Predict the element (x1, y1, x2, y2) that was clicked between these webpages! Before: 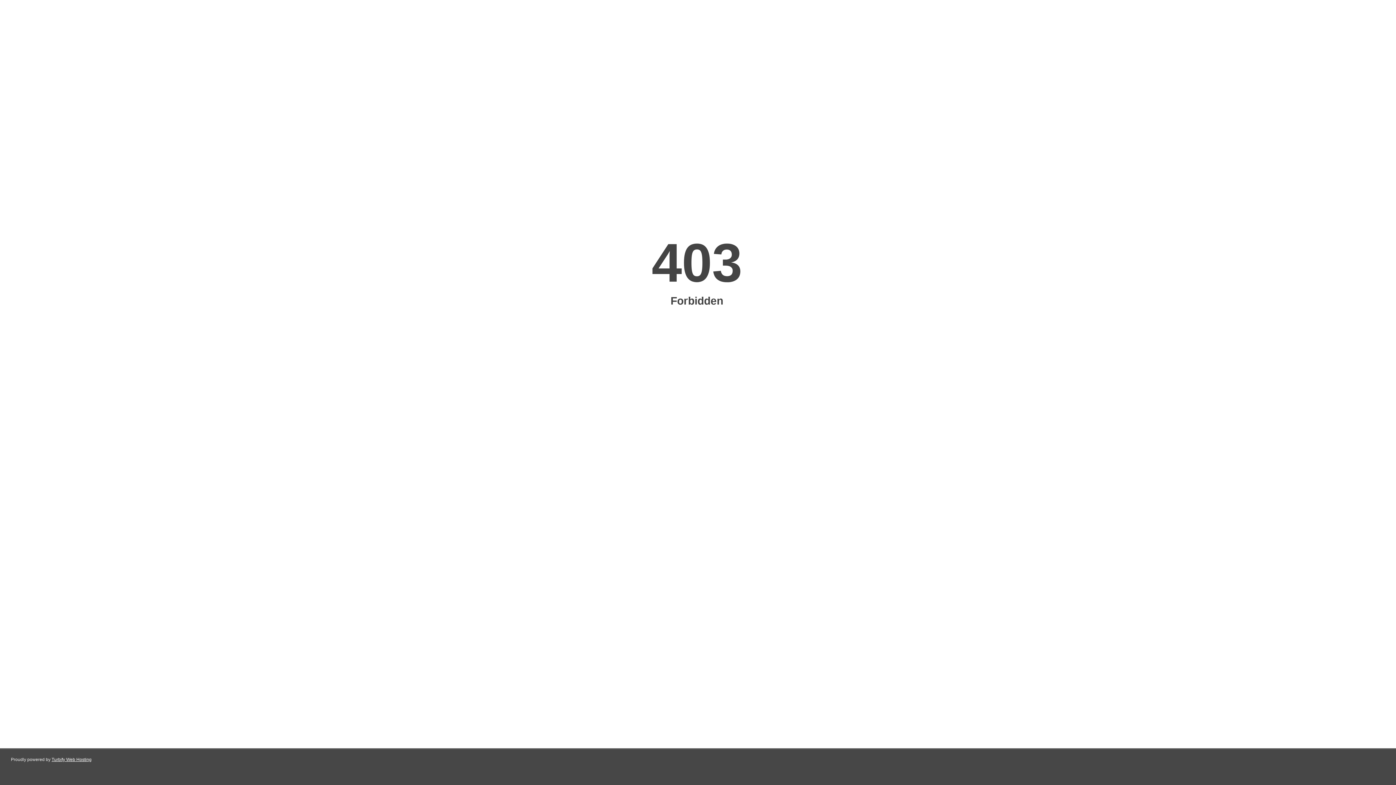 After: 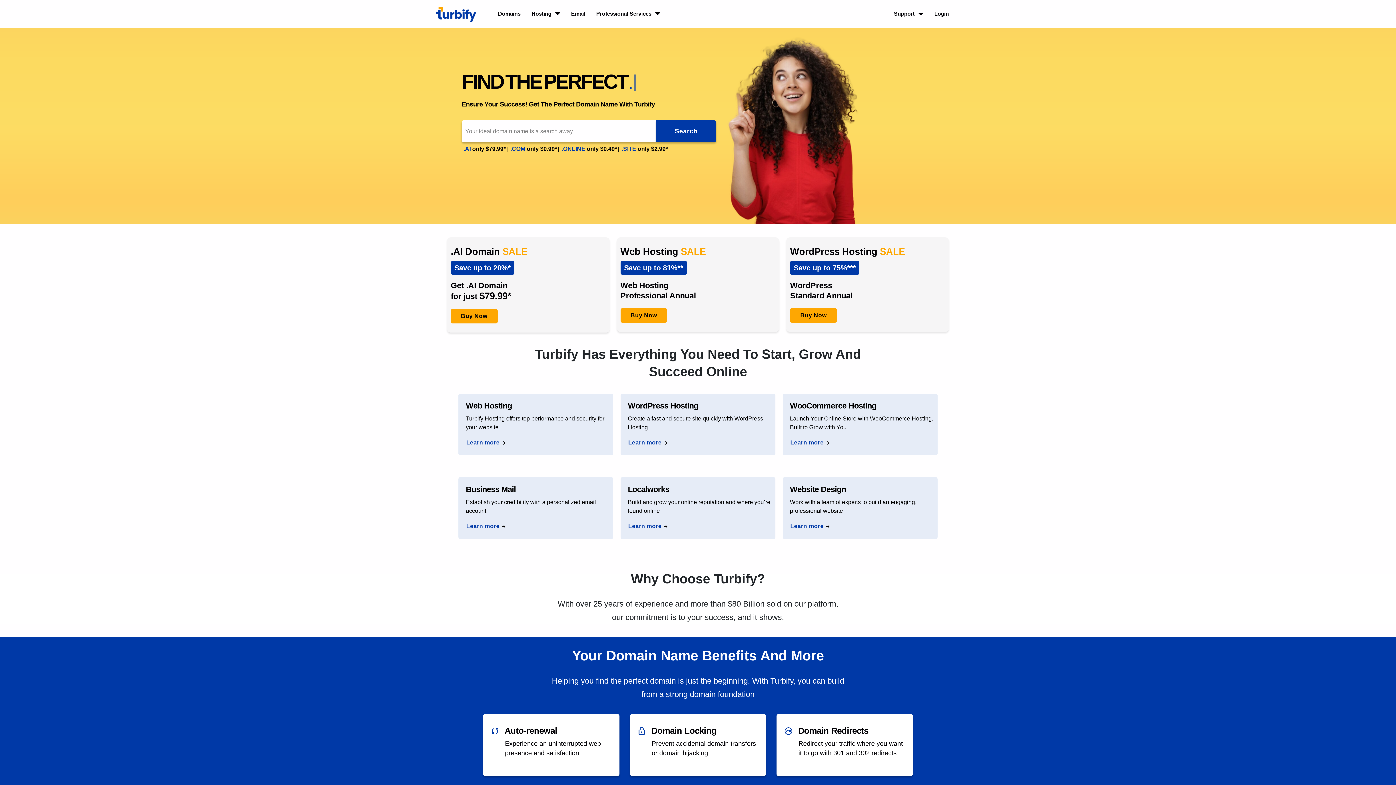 Action: bbox: (51, 757, 91, 762) label: Turbify Web Hosting